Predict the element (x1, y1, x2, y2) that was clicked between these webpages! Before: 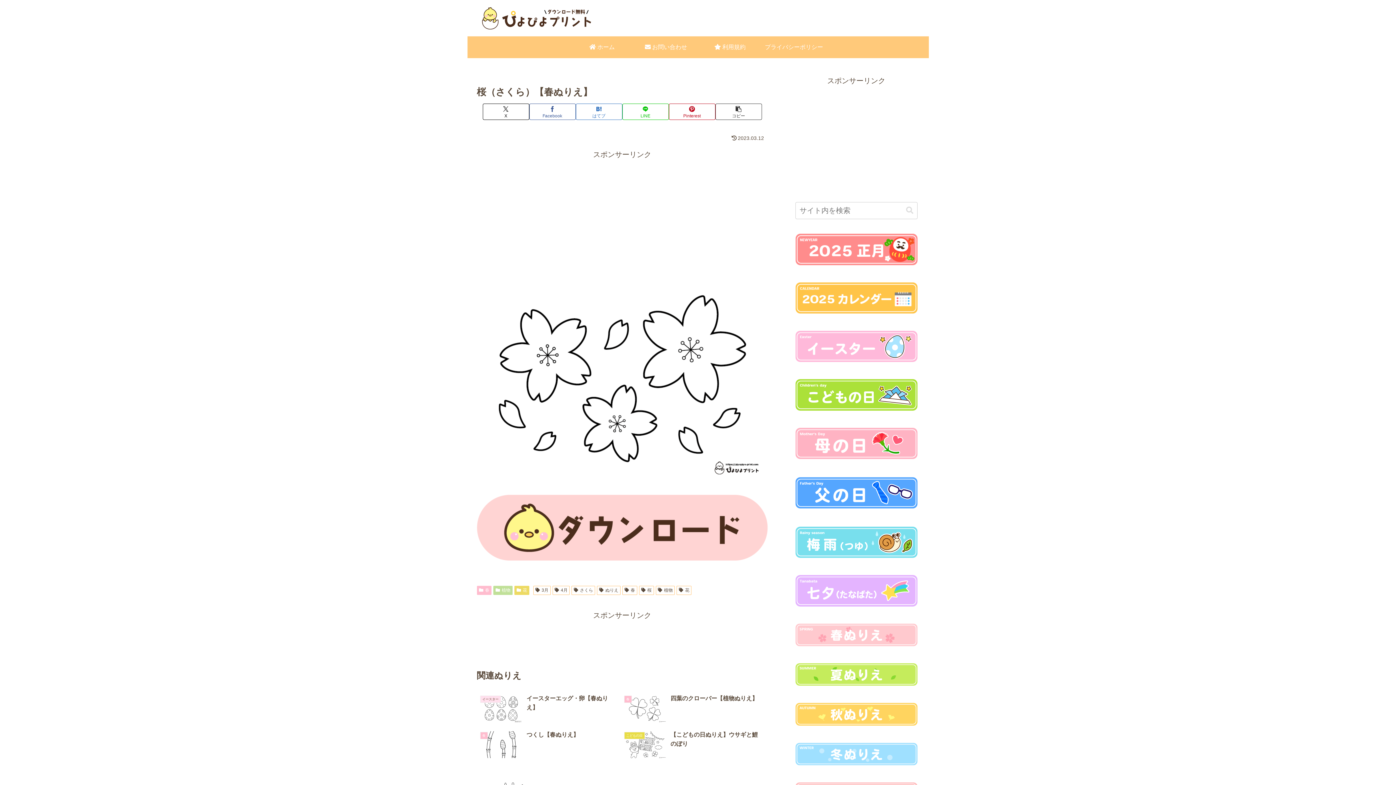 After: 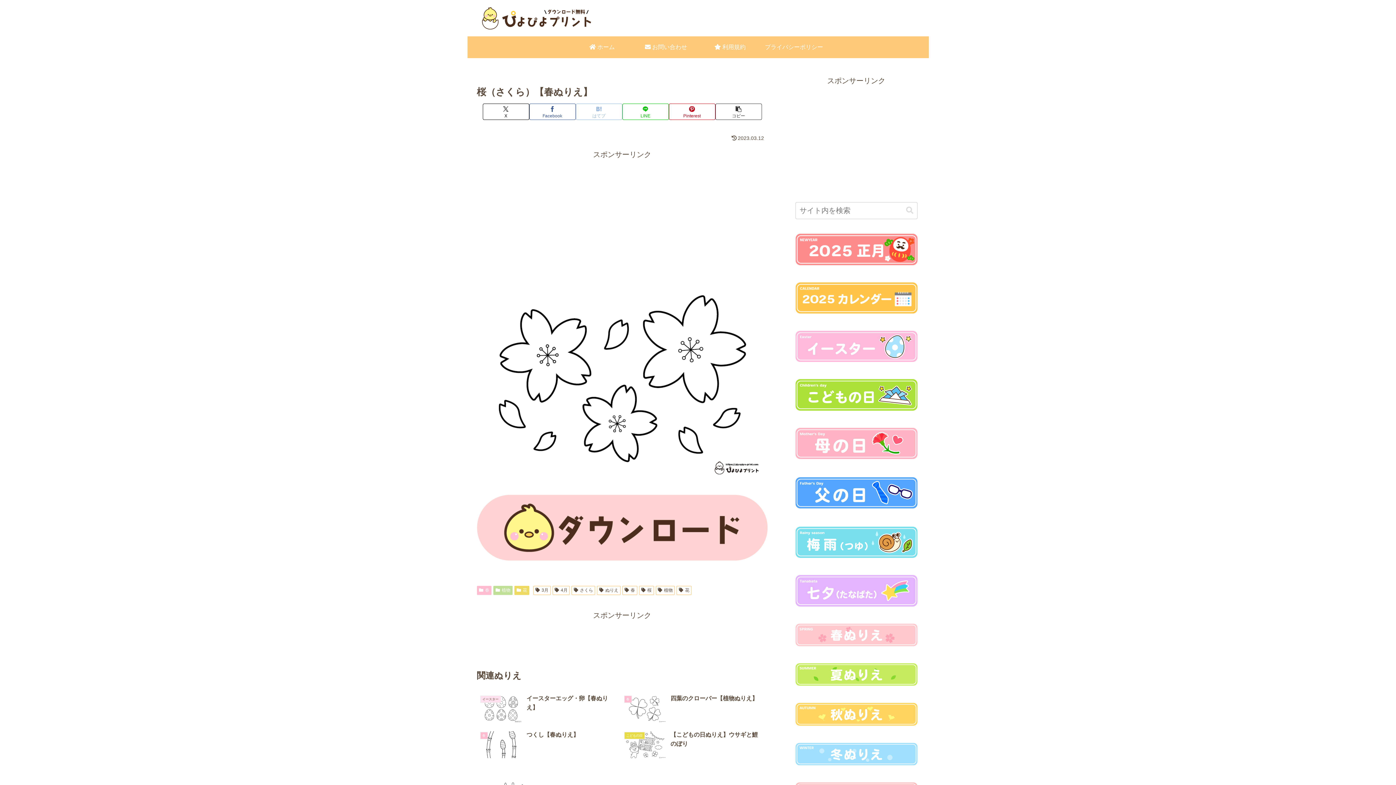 Action: bbox: (575, 103, 622, 120) label: はてブでブックマーク